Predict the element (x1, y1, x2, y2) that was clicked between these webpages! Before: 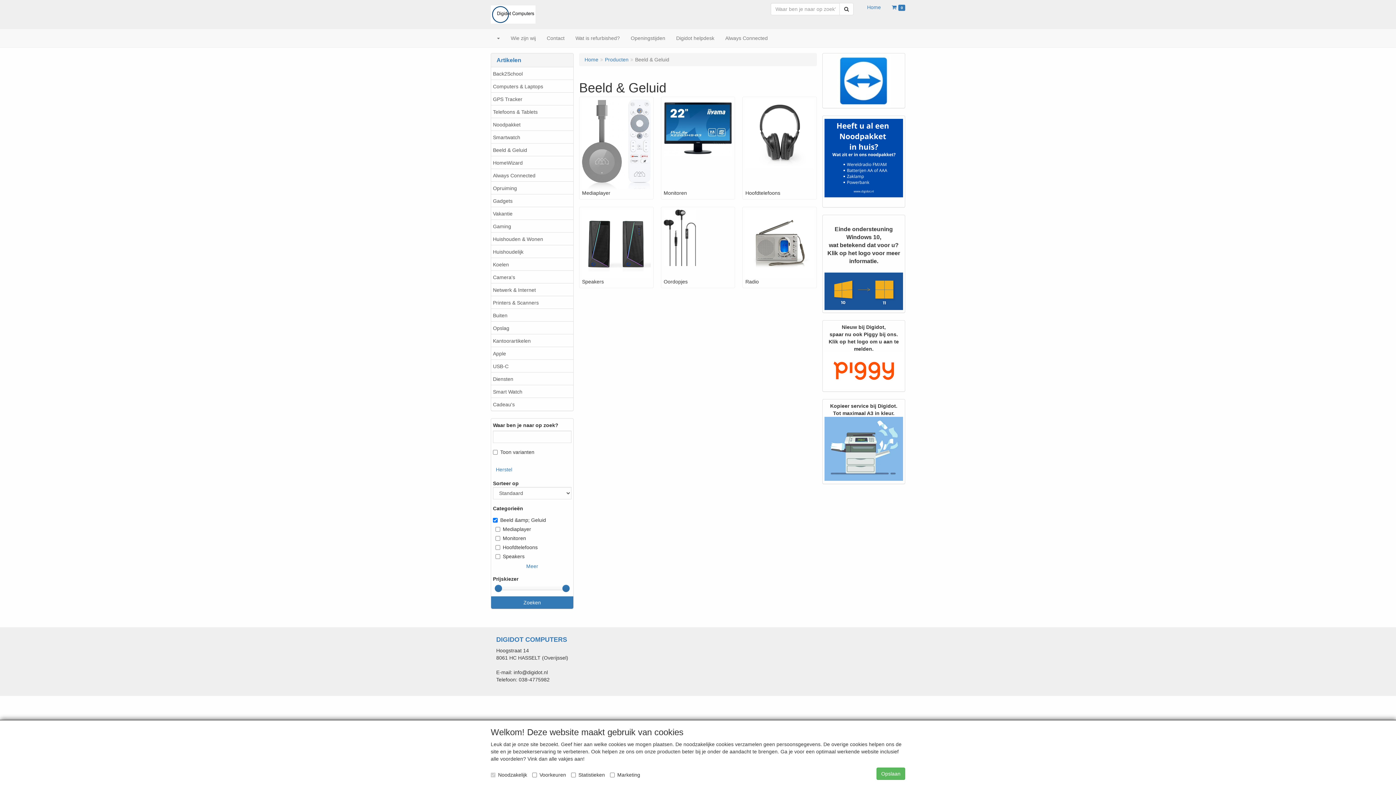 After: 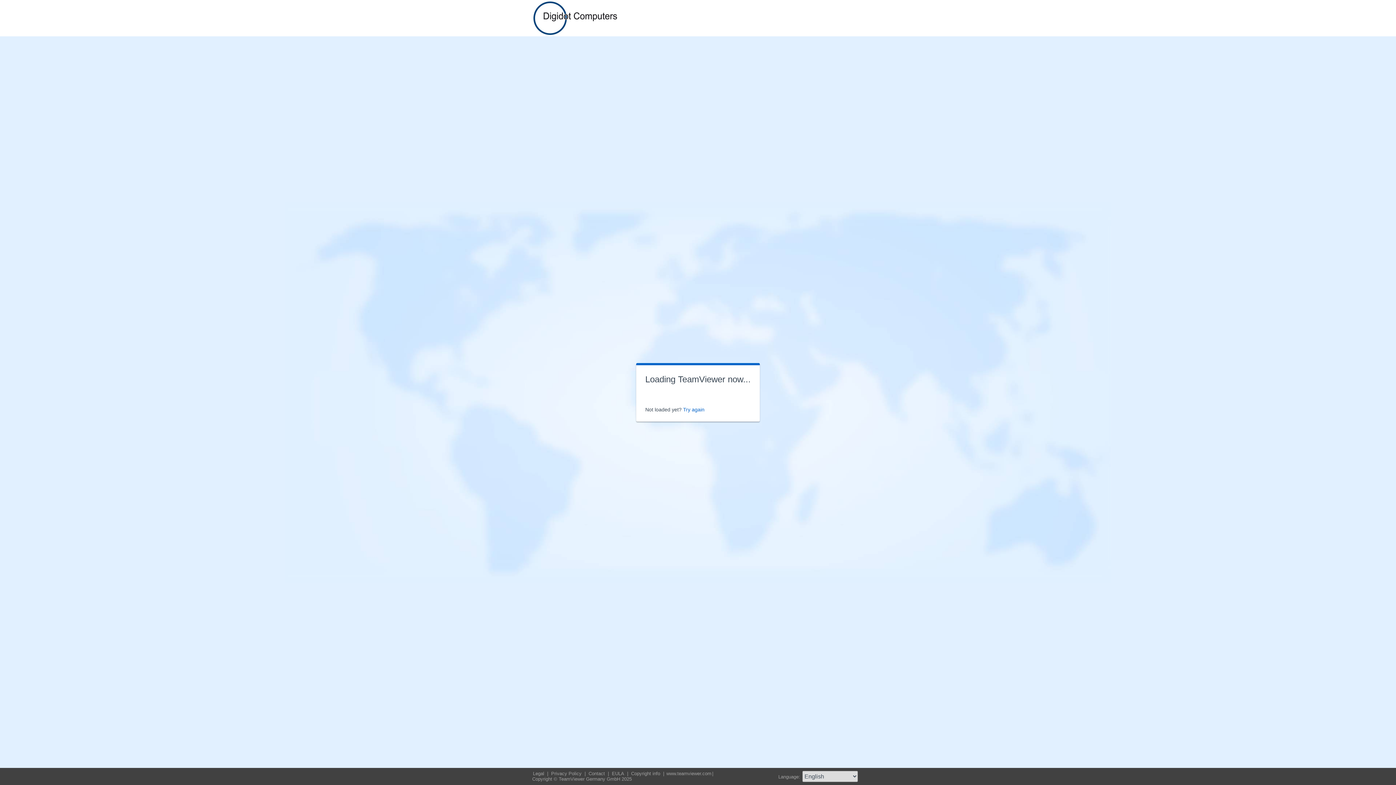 Action: bbox: (837, 77, 890, 83)